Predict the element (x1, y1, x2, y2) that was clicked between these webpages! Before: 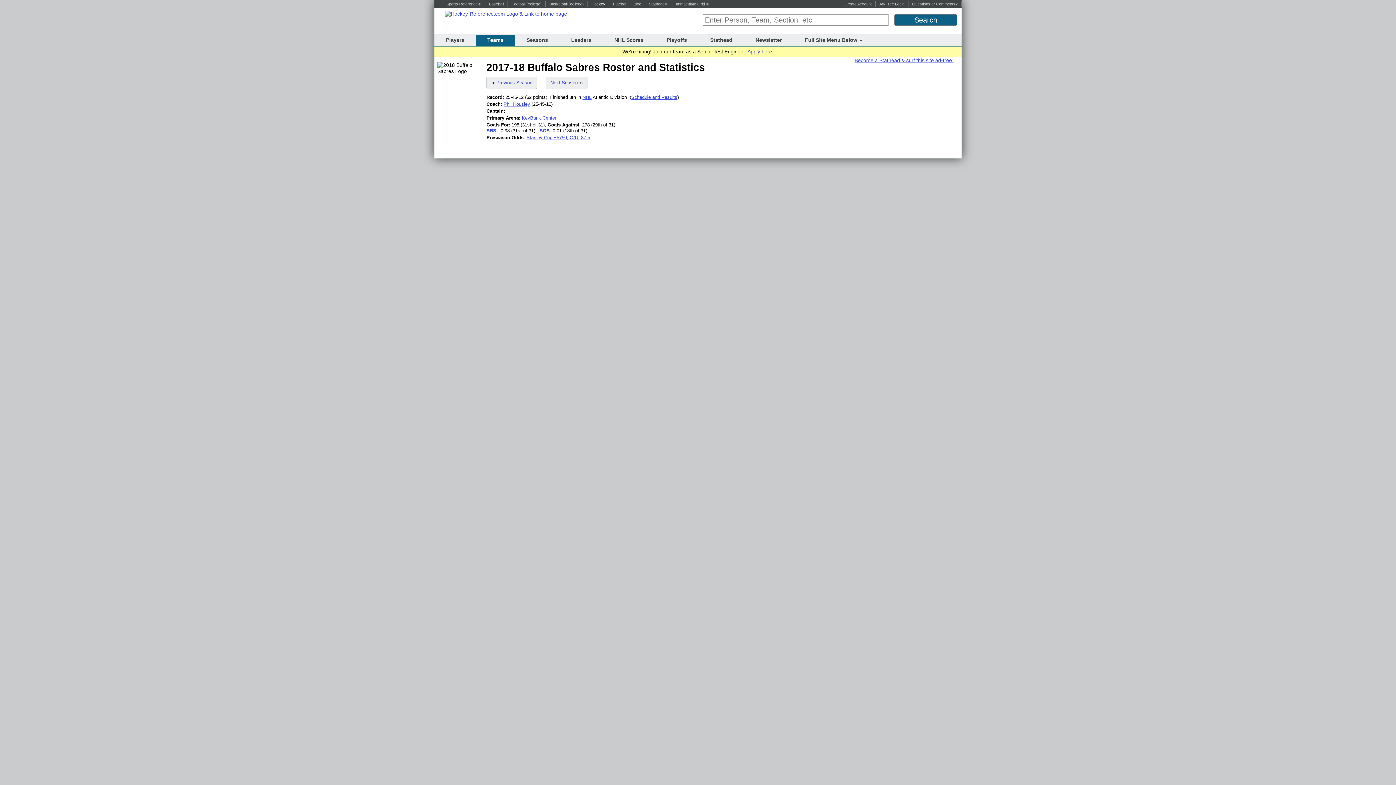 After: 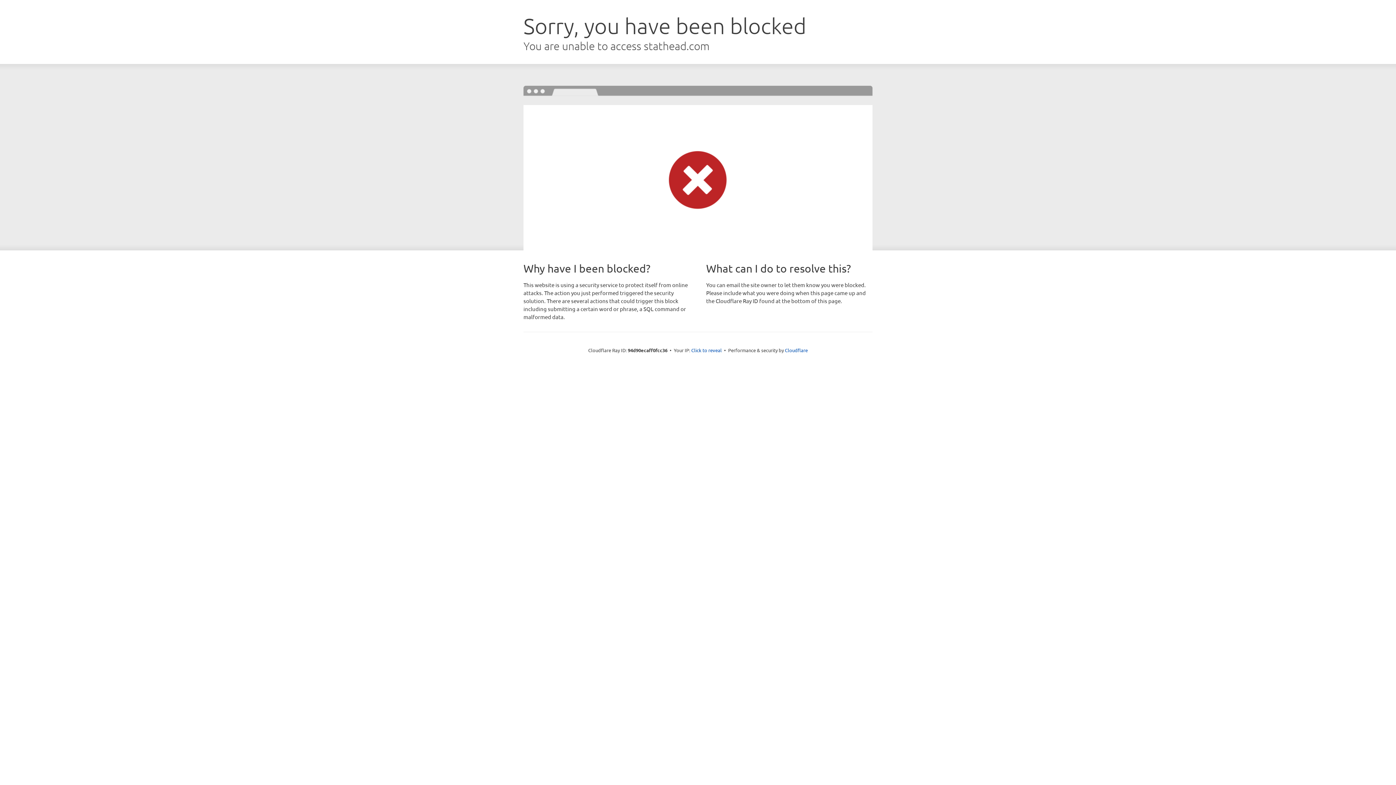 Action: bbox: (879, 1, 904, 6) label: Ad-Free Login